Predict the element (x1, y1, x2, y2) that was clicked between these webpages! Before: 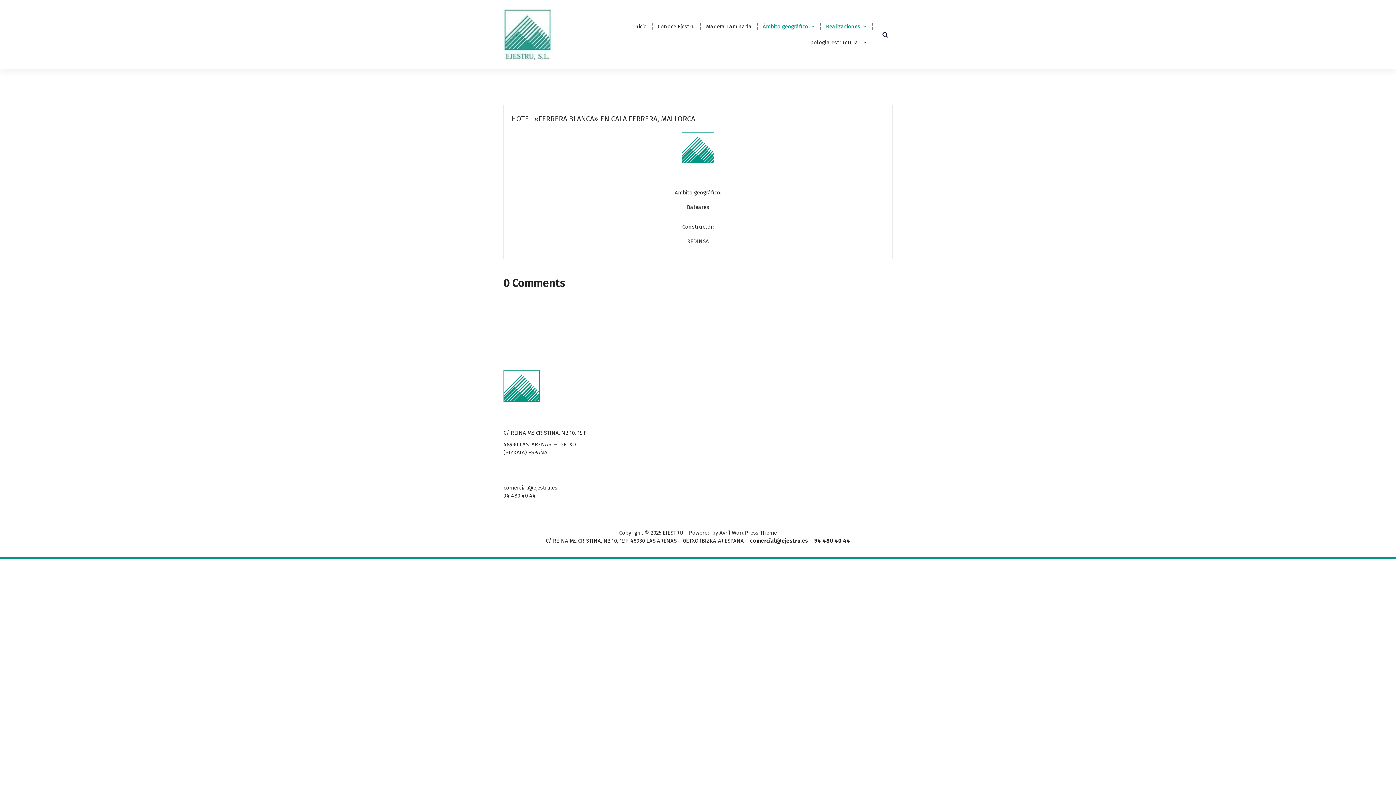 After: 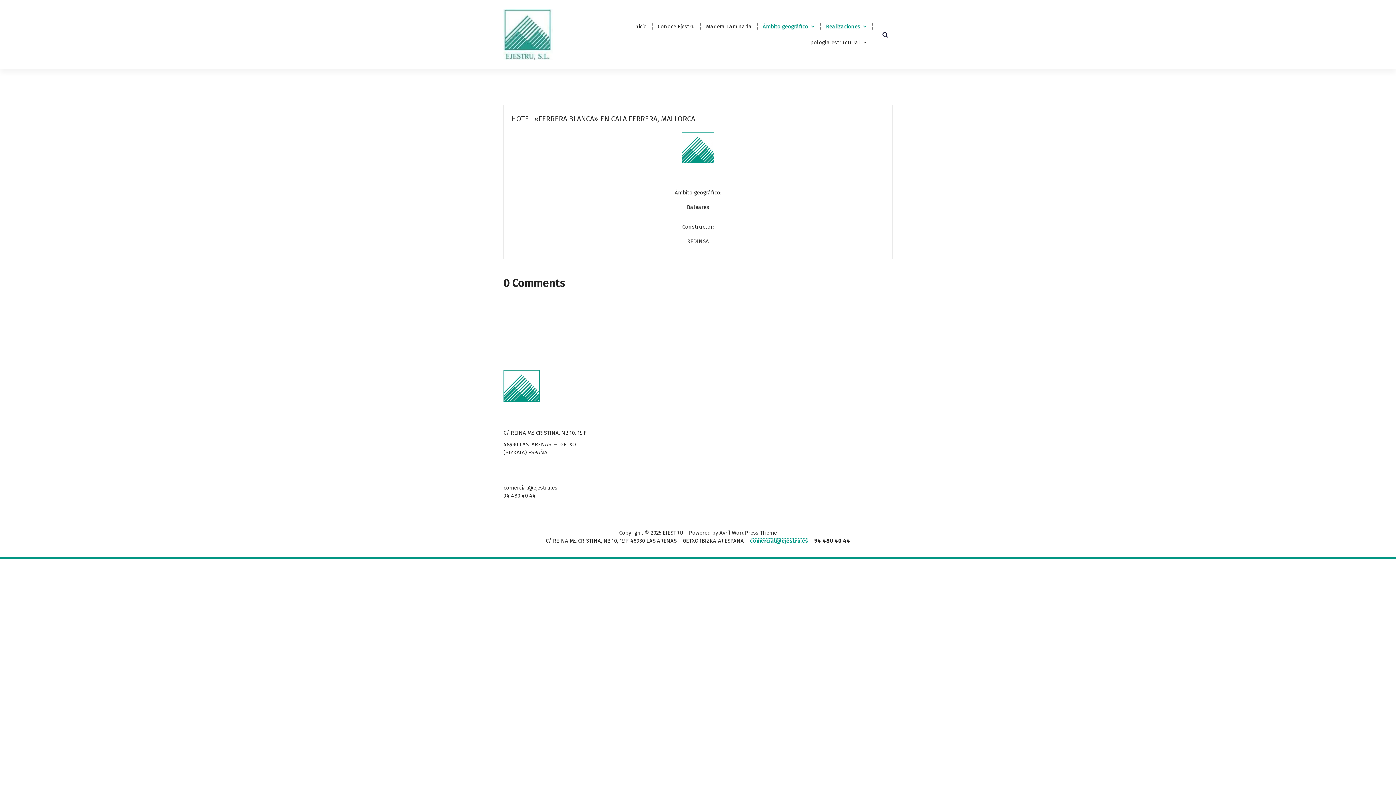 Action: bbox: (750, 537, 808, 544) label: comercial@ejestru.es